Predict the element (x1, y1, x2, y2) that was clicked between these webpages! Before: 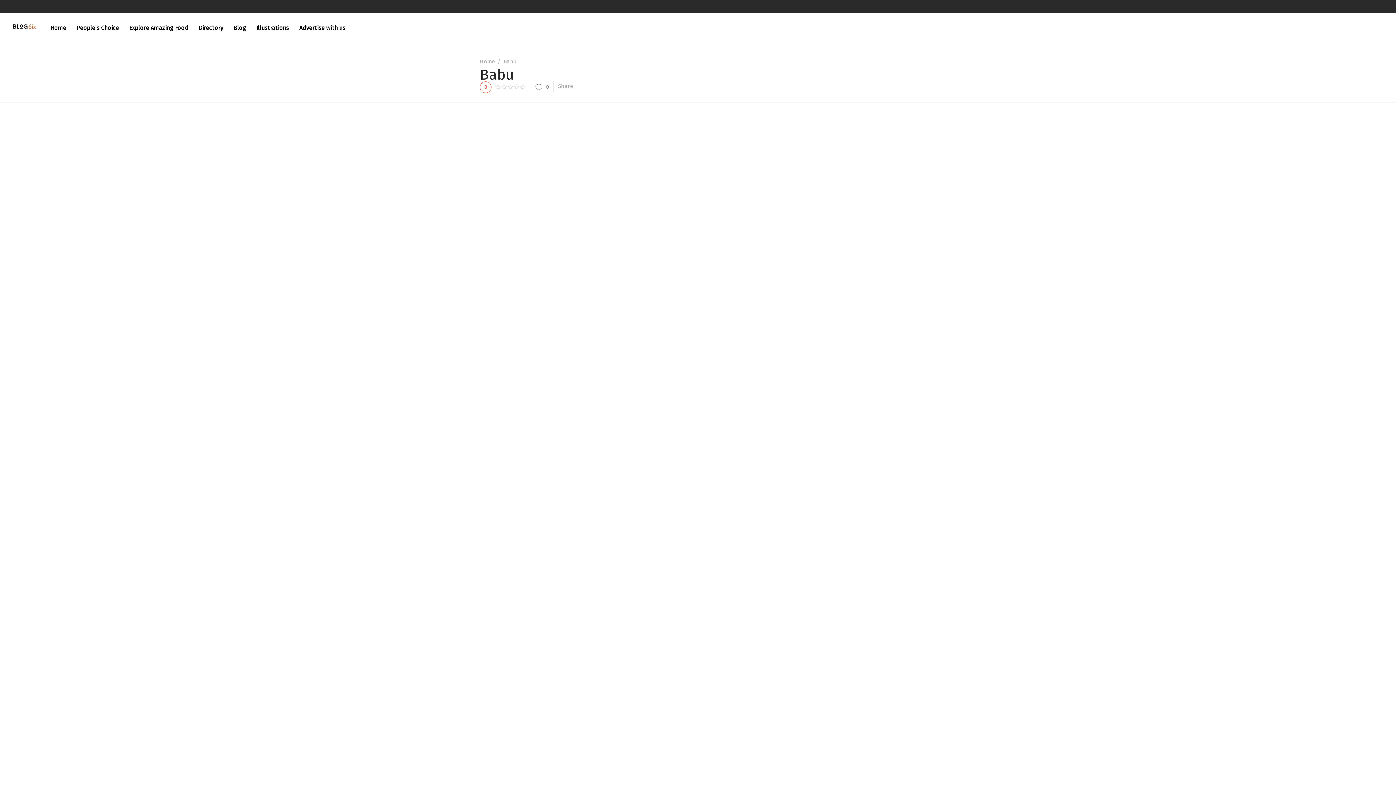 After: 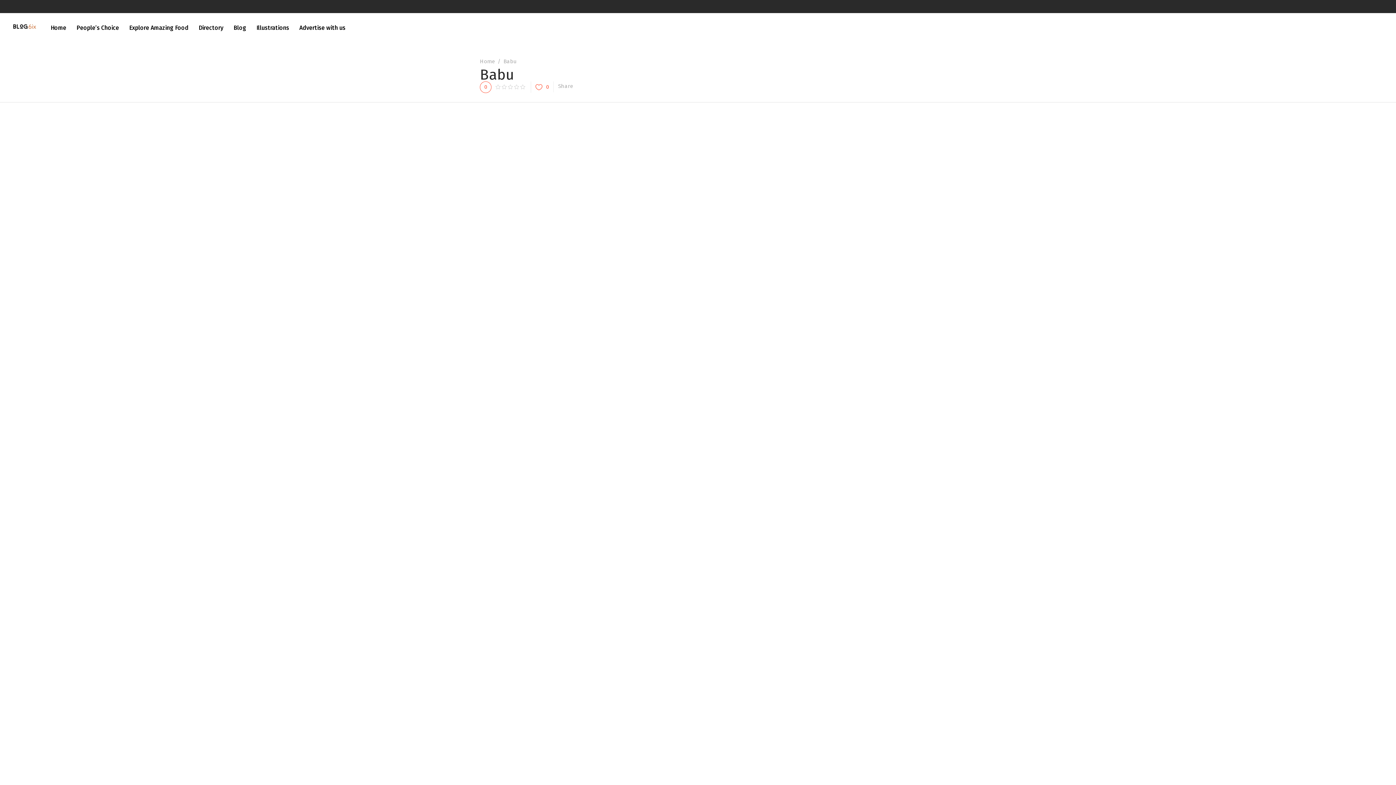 Action: bbox: (535, 83, 549, 89) label: 0